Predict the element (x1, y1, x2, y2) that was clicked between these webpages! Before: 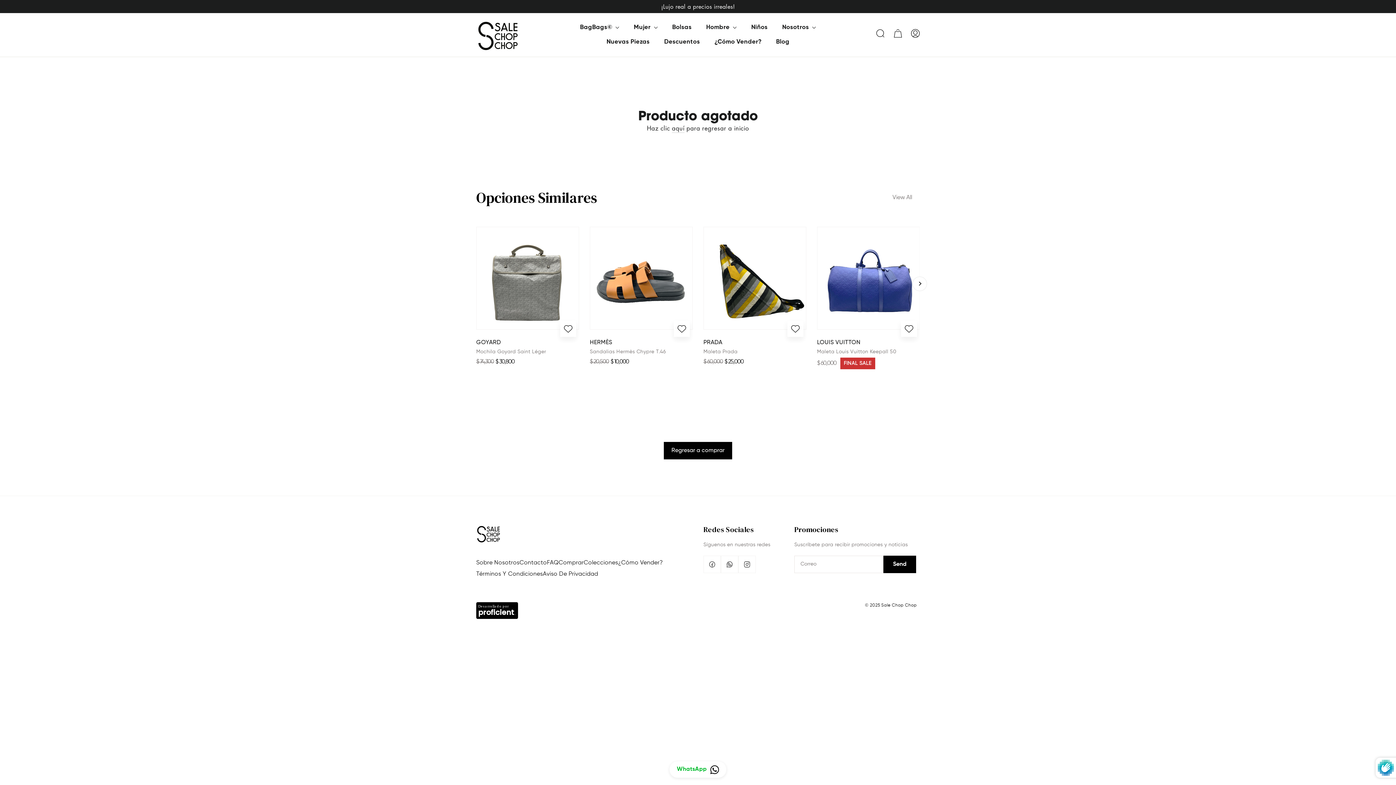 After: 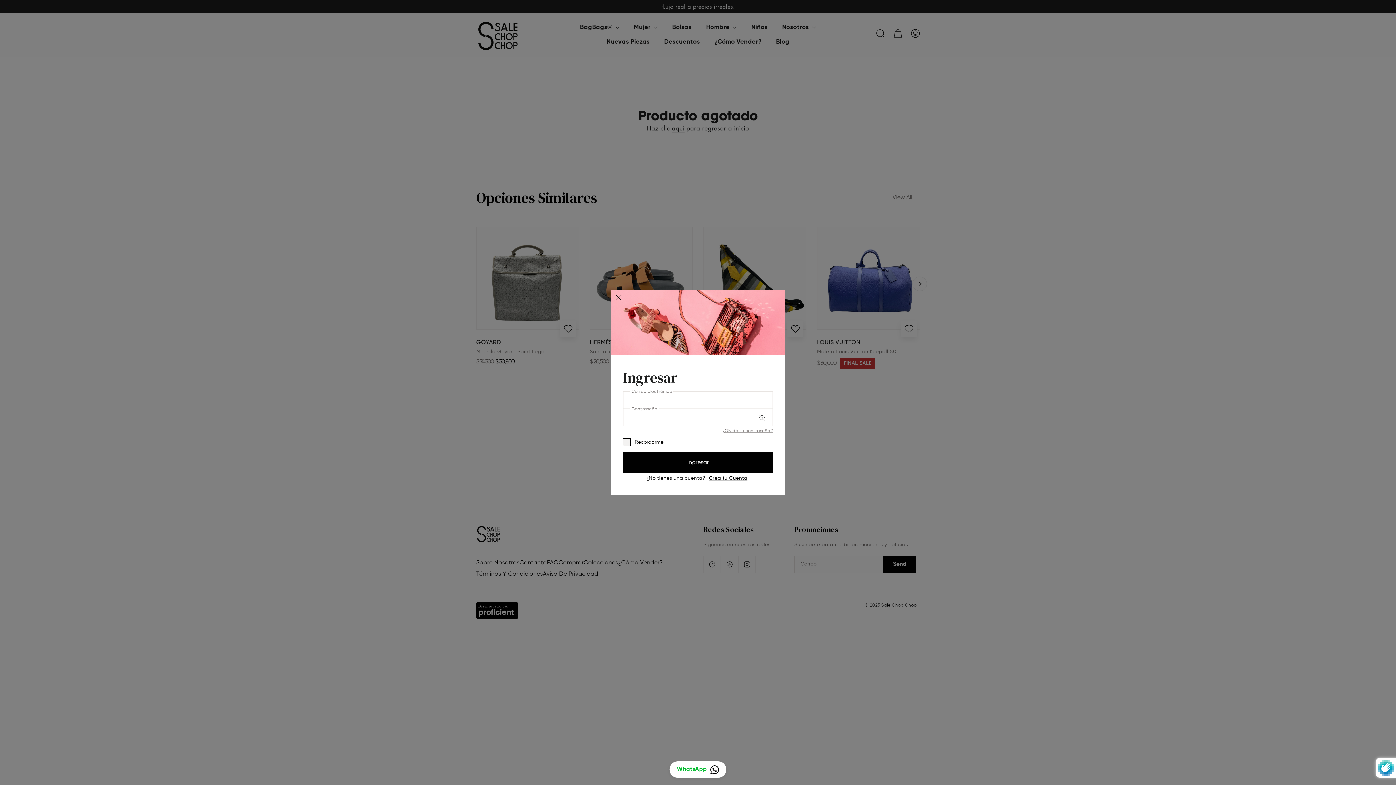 Action: bbox: (673, 320, 689, 336)